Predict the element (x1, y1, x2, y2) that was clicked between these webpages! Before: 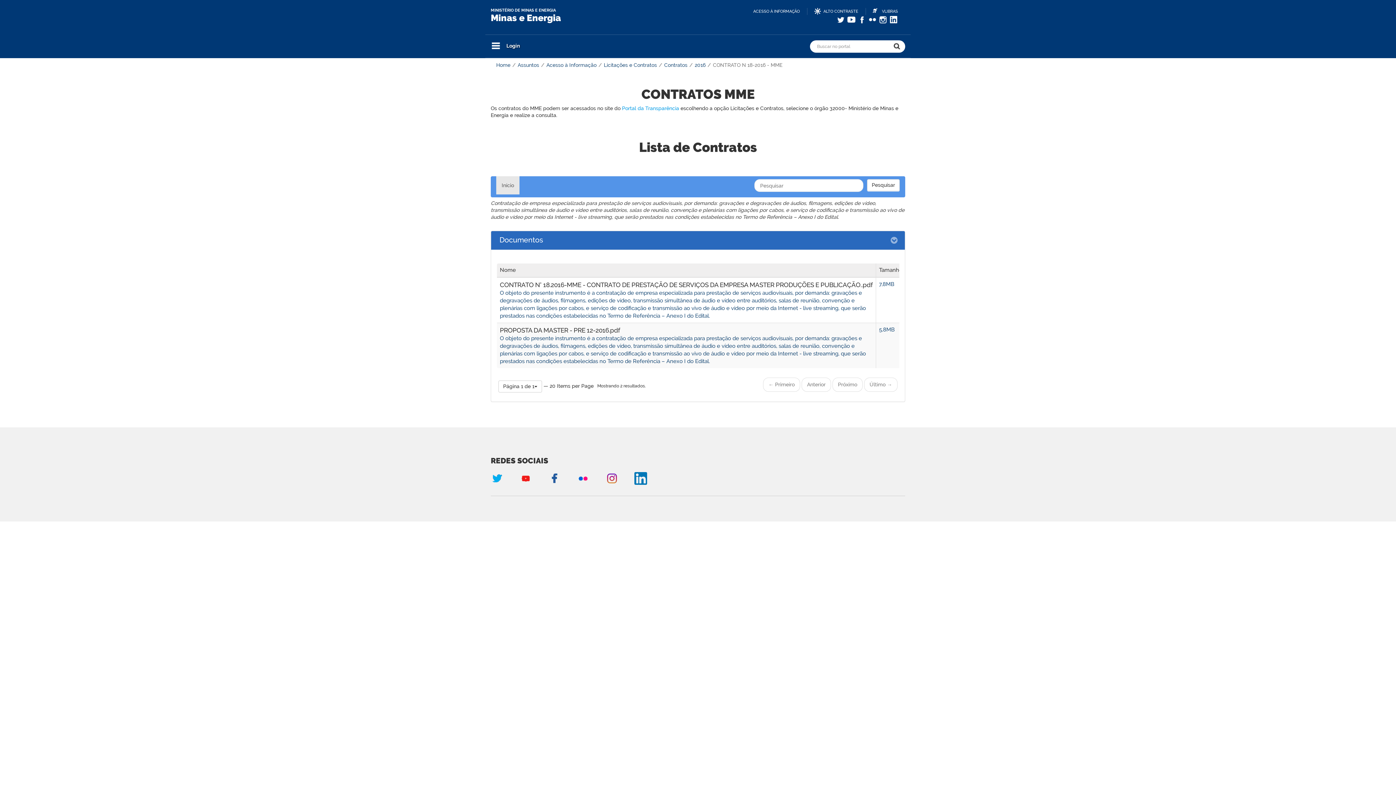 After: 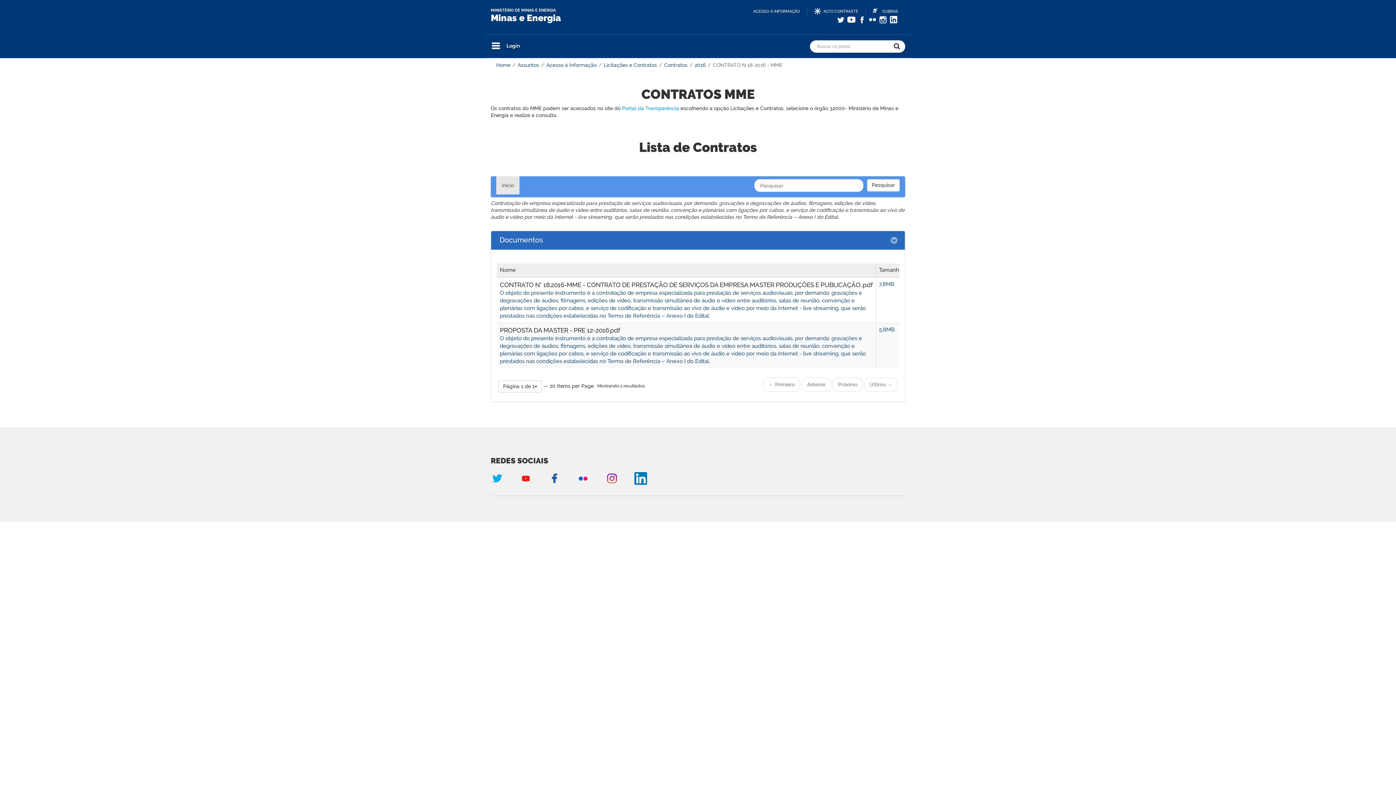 Action: bbox: (868, 14, 880, 26)